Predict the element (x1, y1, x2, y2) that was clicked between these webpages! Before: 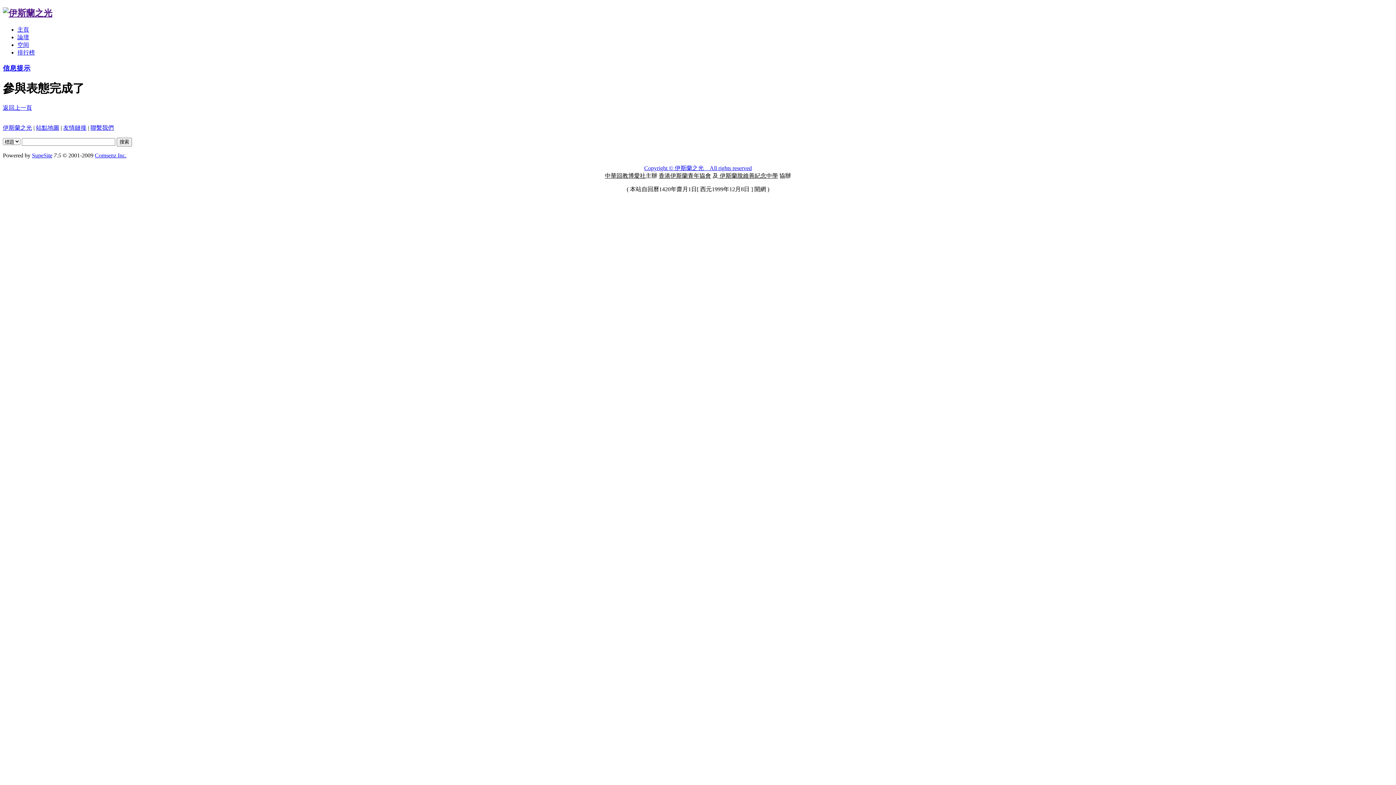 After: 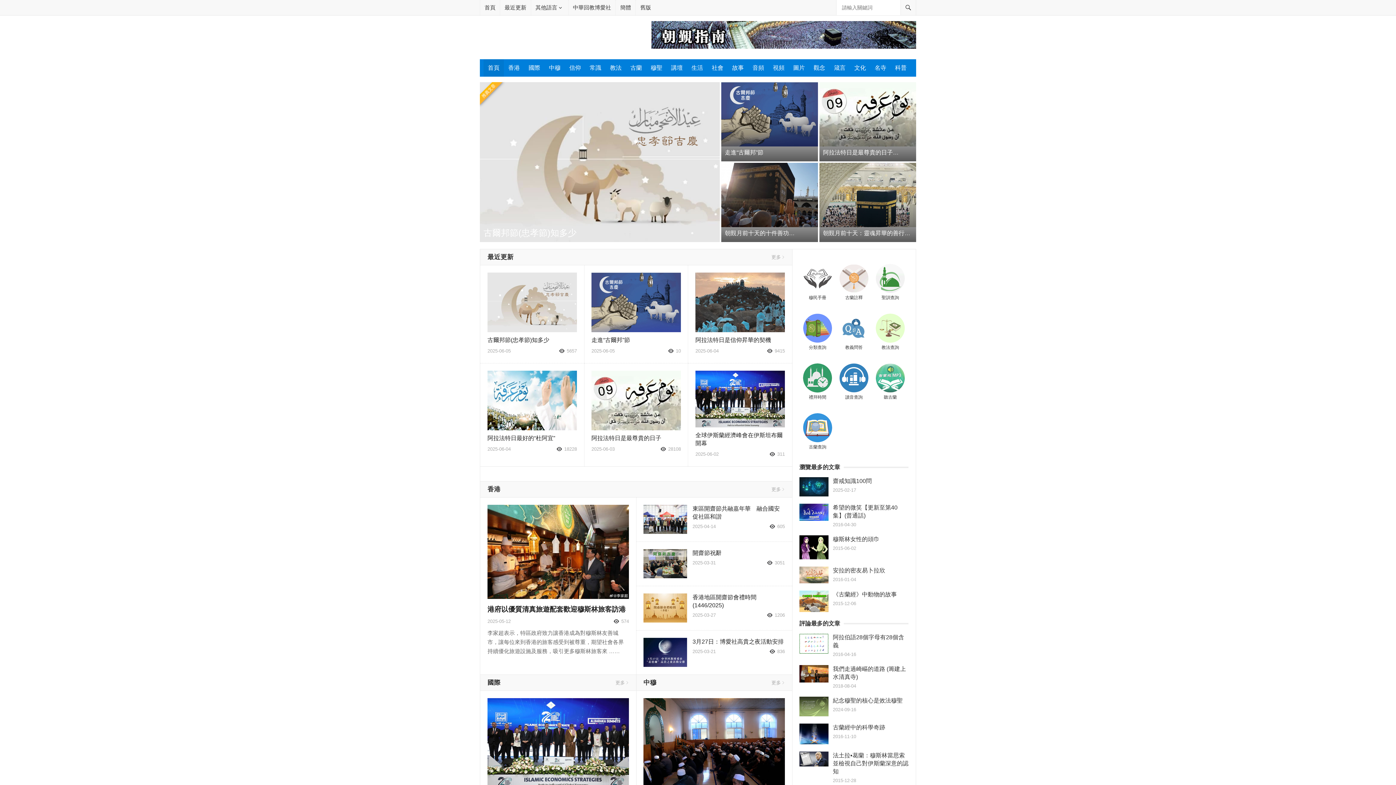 Action: bbox: (644, 165, 752, 171) label: Copyright © 伊斯蘭之光　All rights reserved